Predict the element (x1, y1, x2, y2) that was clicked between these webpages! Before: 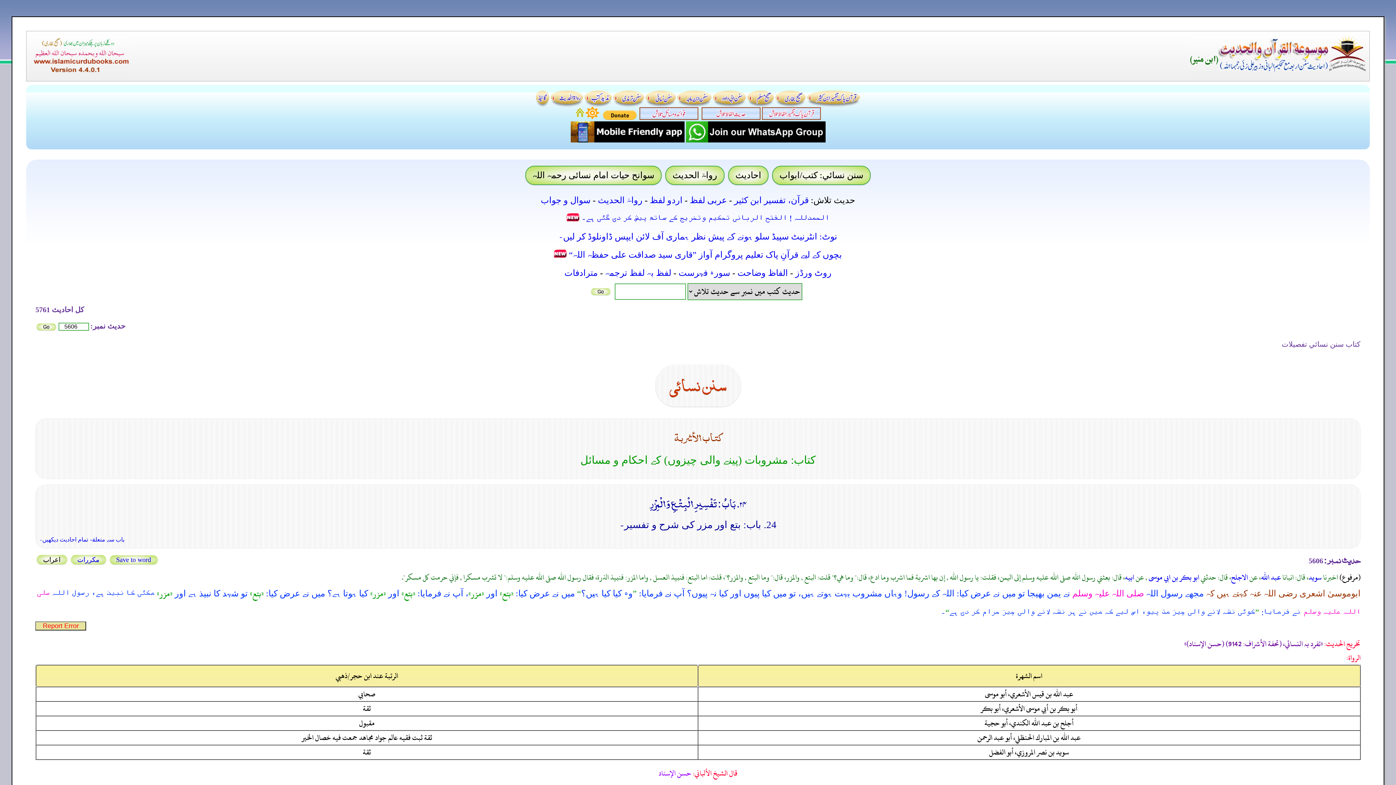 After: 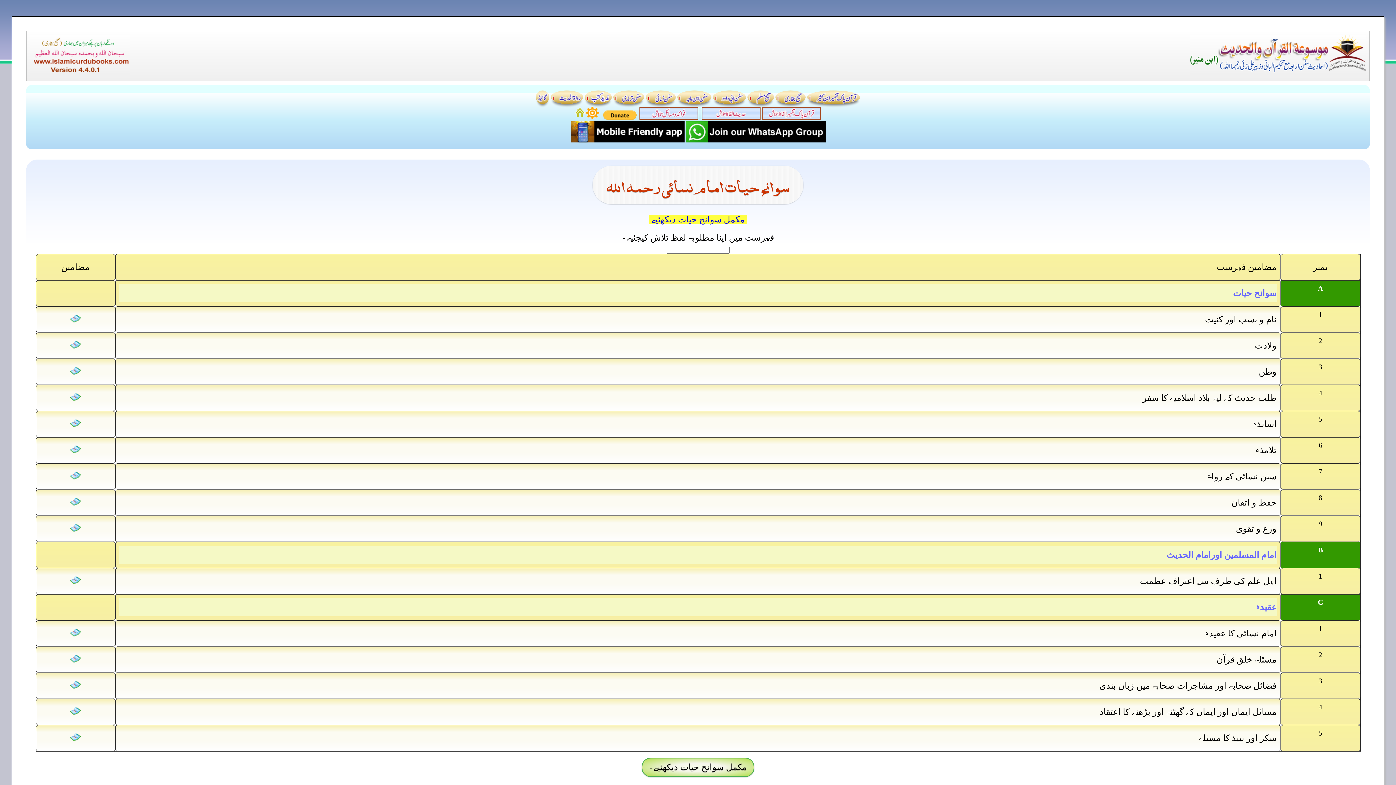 Action: label: سوانح حیات امام نسائی رحمہ اللہ bbox: (525, 165, 661, 185)